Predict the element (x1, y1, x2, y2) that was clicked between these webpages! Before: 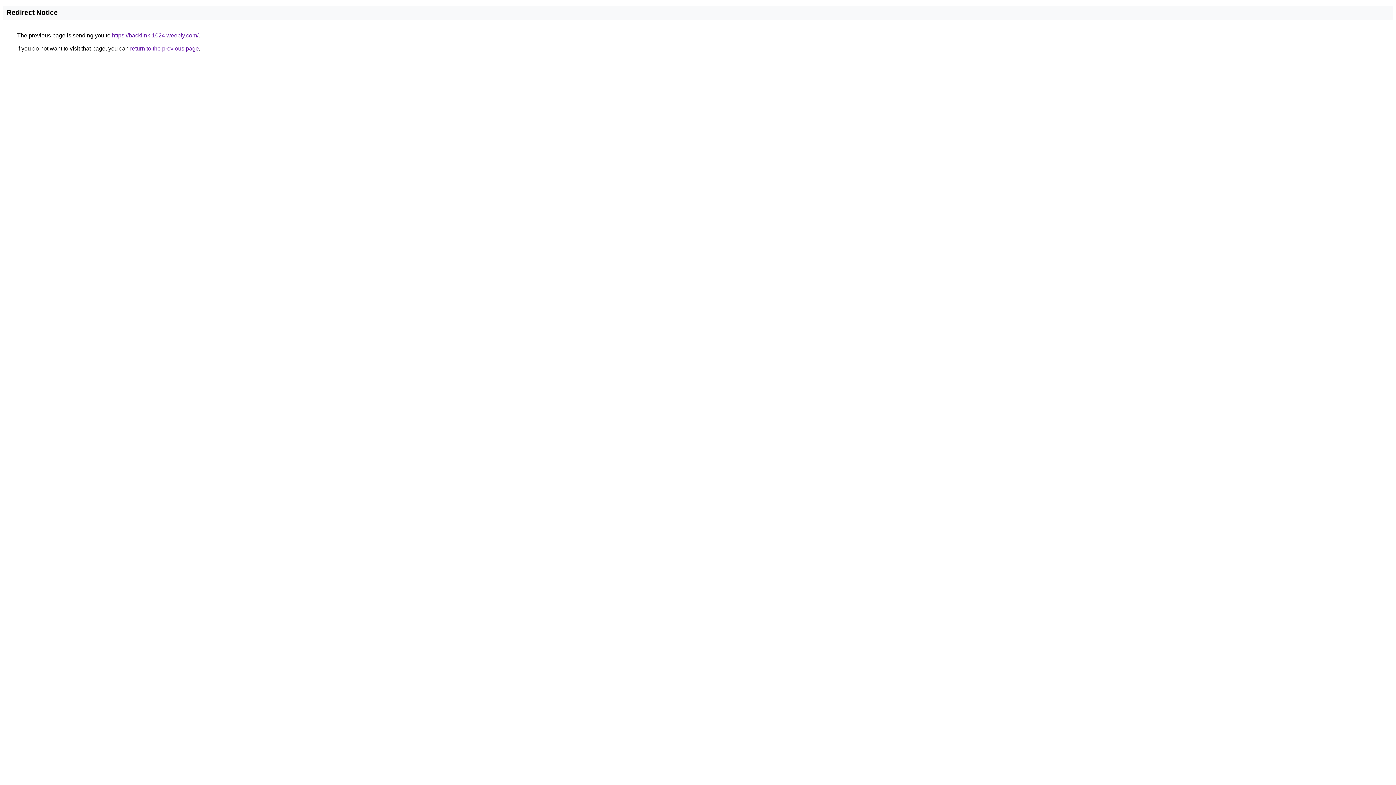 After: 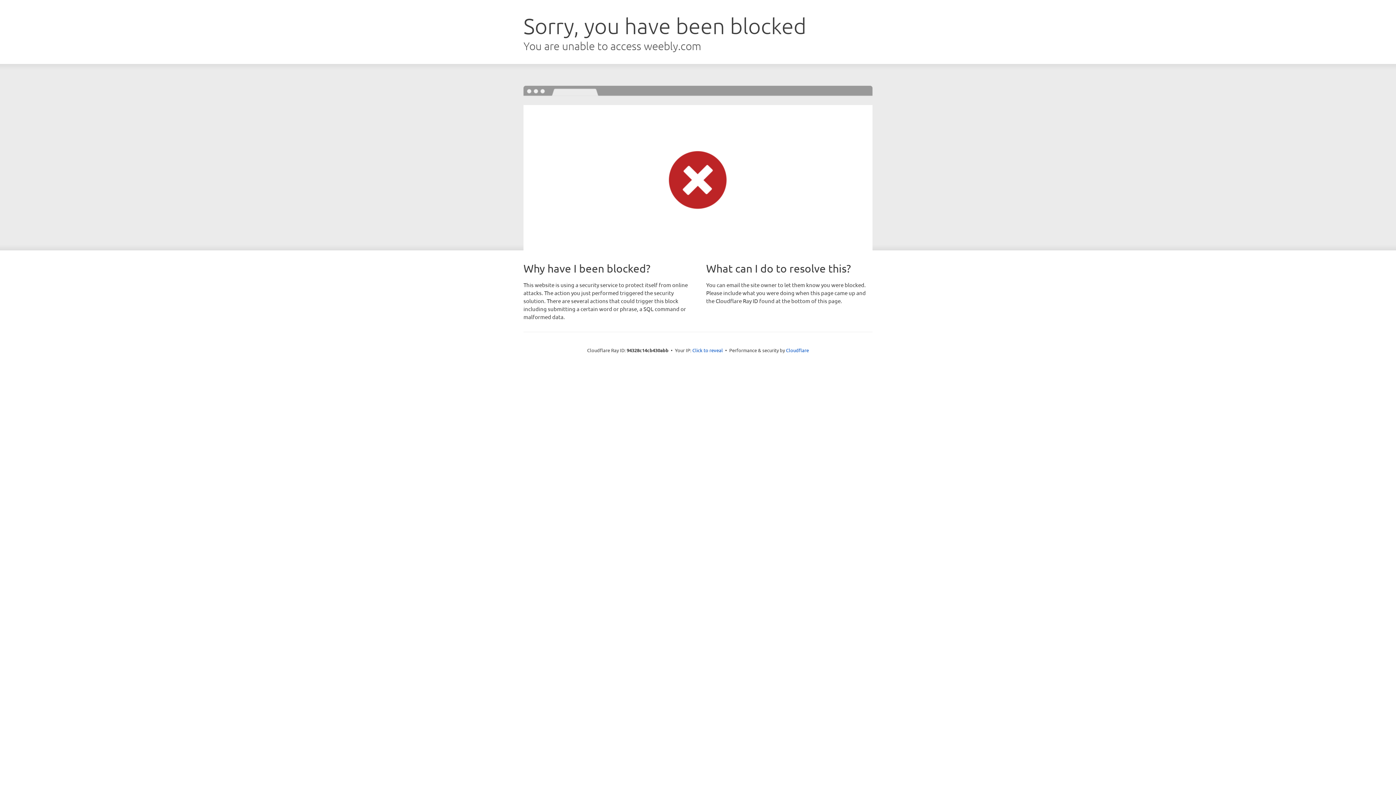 Action: label: https://backlink-1024.weebly.com/ bbox: (112, 32, 198, 38)